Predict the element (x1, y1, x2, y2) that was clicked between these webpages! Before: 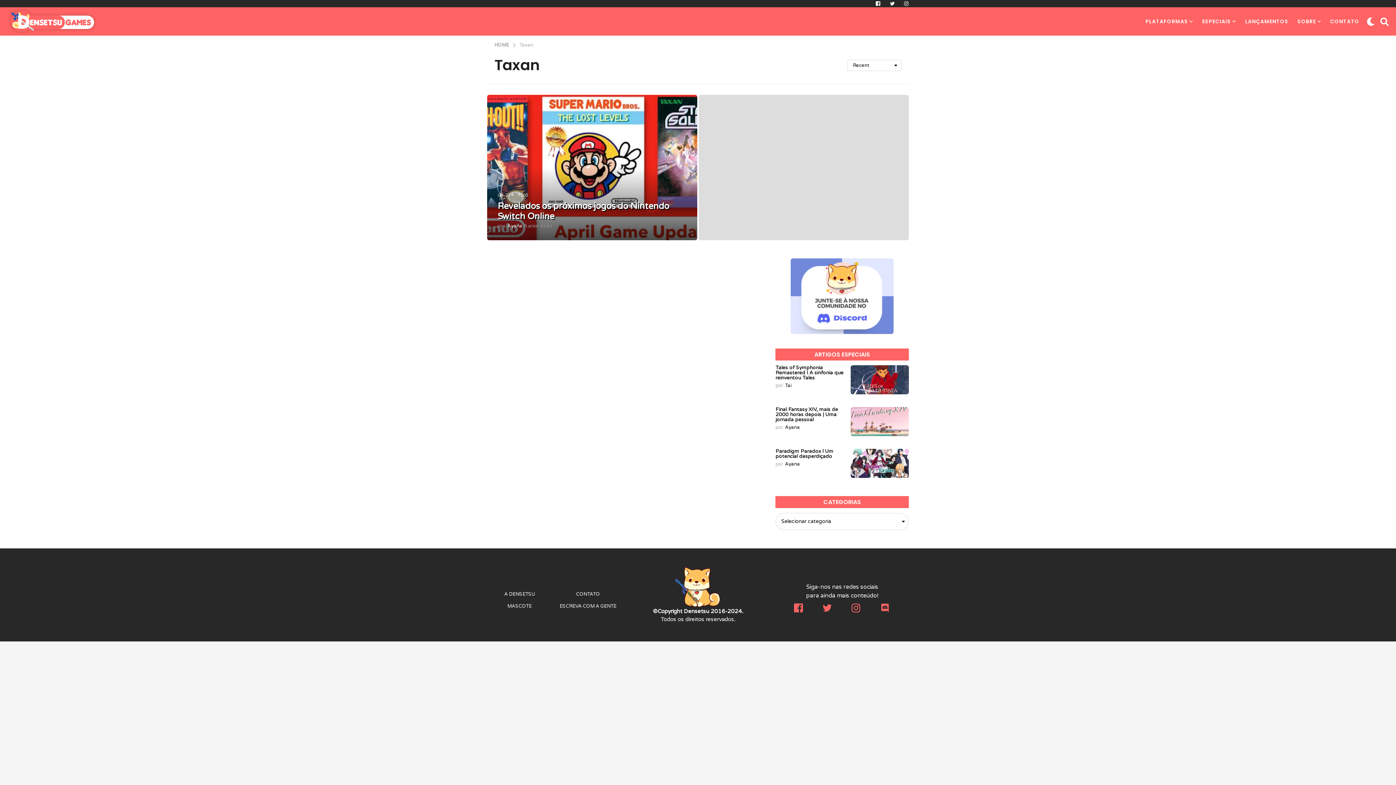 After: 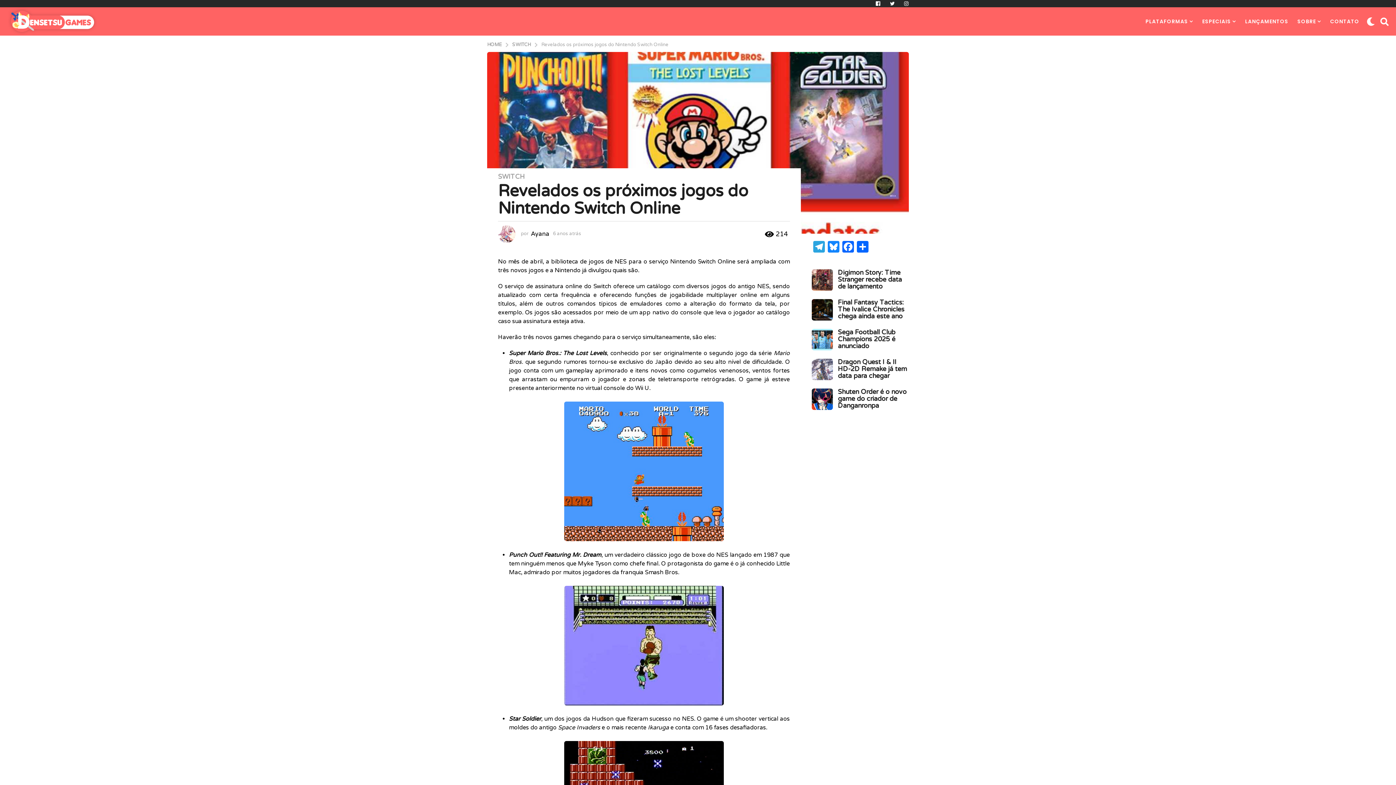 Action: bbox: (497, 201, 669, 221) label: Revelados os próximos jogos do Nintendo Switch Online